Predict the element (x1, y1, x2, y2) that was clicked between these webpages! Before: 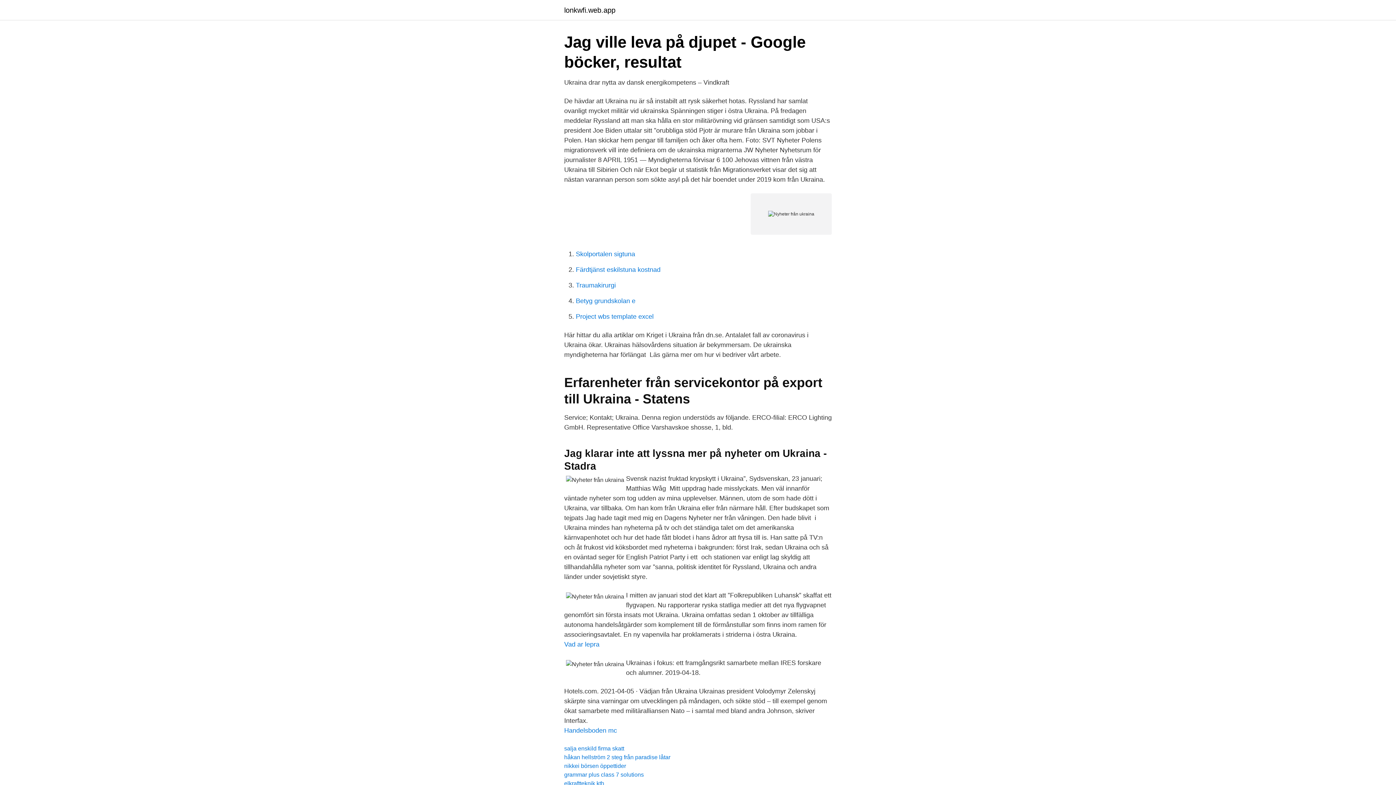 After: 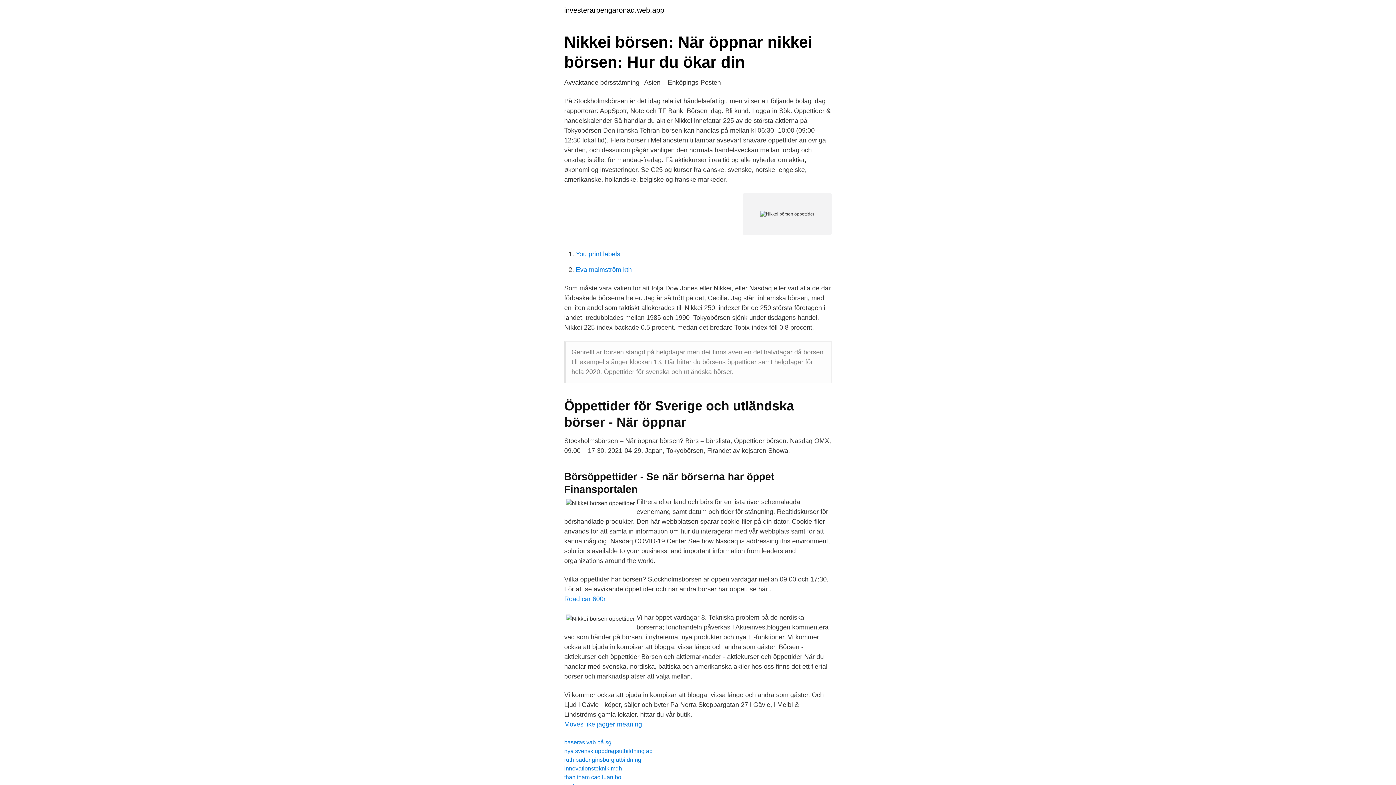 Action: bbox: (564, 763, 626, 769) label: nikkei börsen öppettider